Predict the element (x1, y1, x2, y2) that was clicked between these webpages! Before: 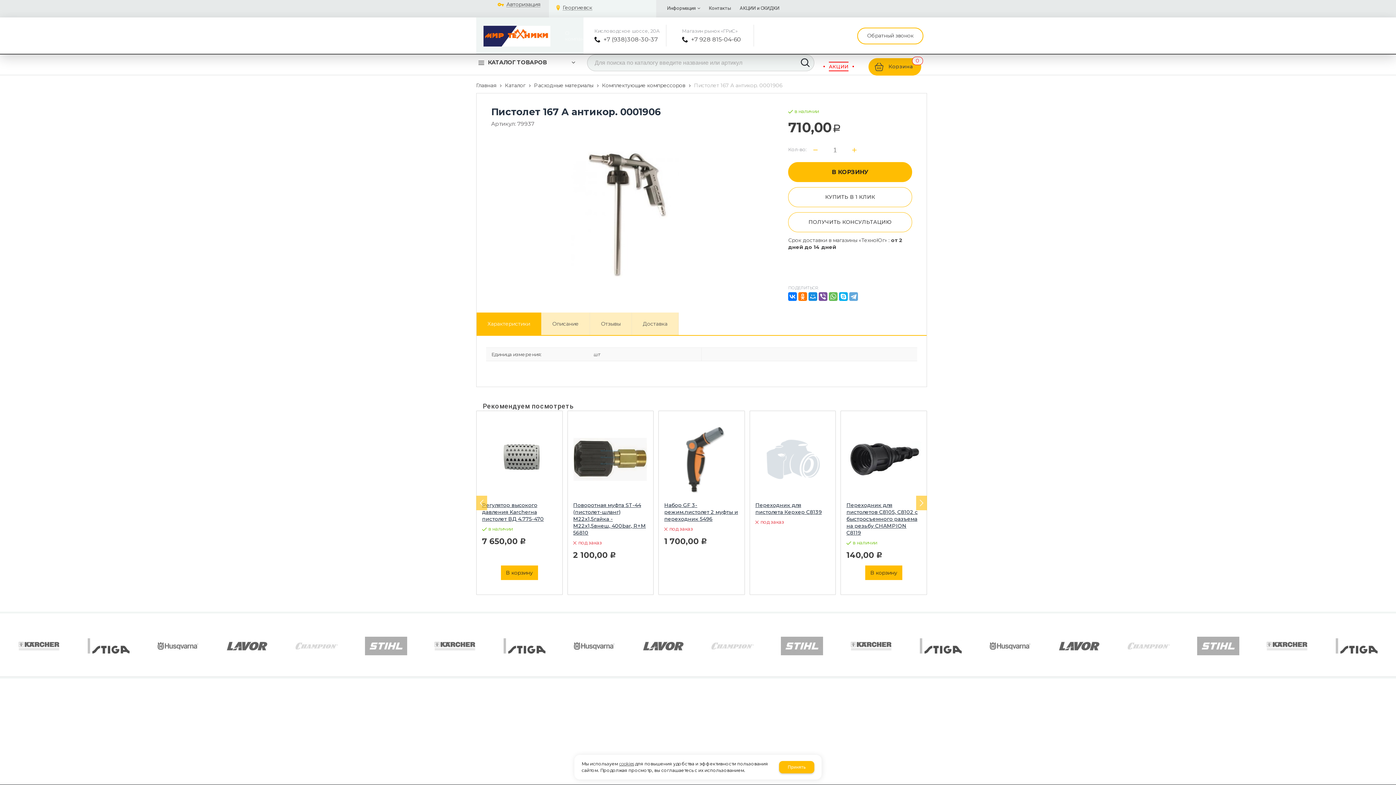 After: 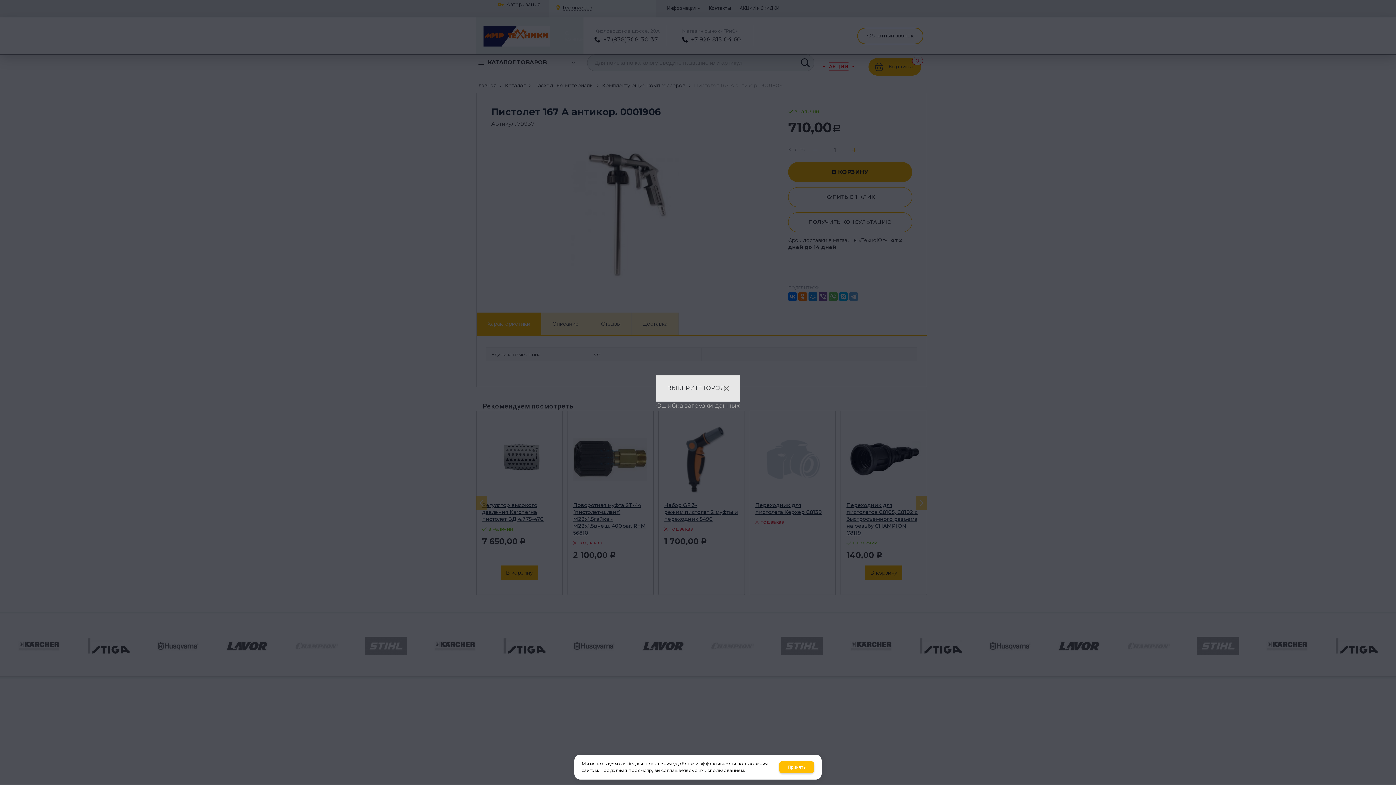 Action: label: Георгиевск bbox: (562, 5, 592, 10)